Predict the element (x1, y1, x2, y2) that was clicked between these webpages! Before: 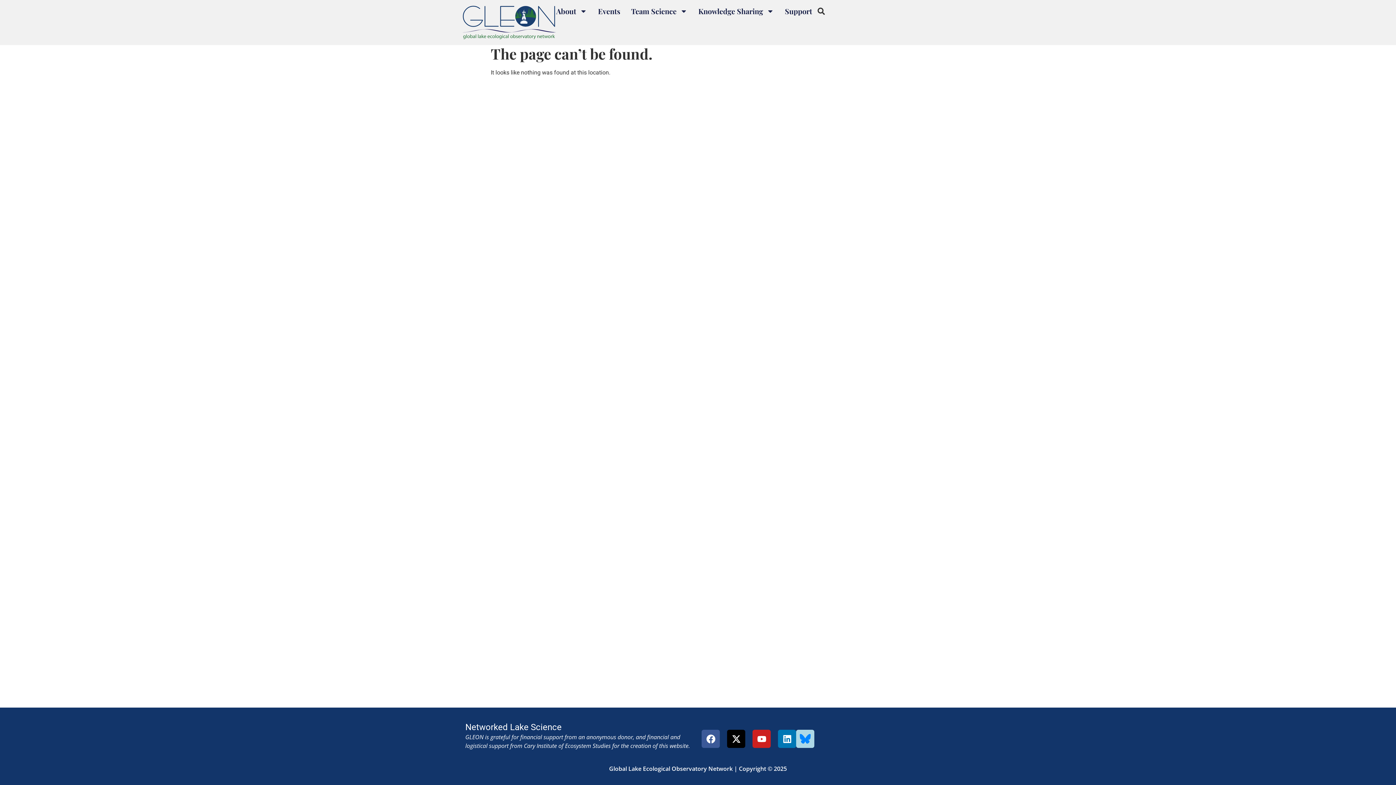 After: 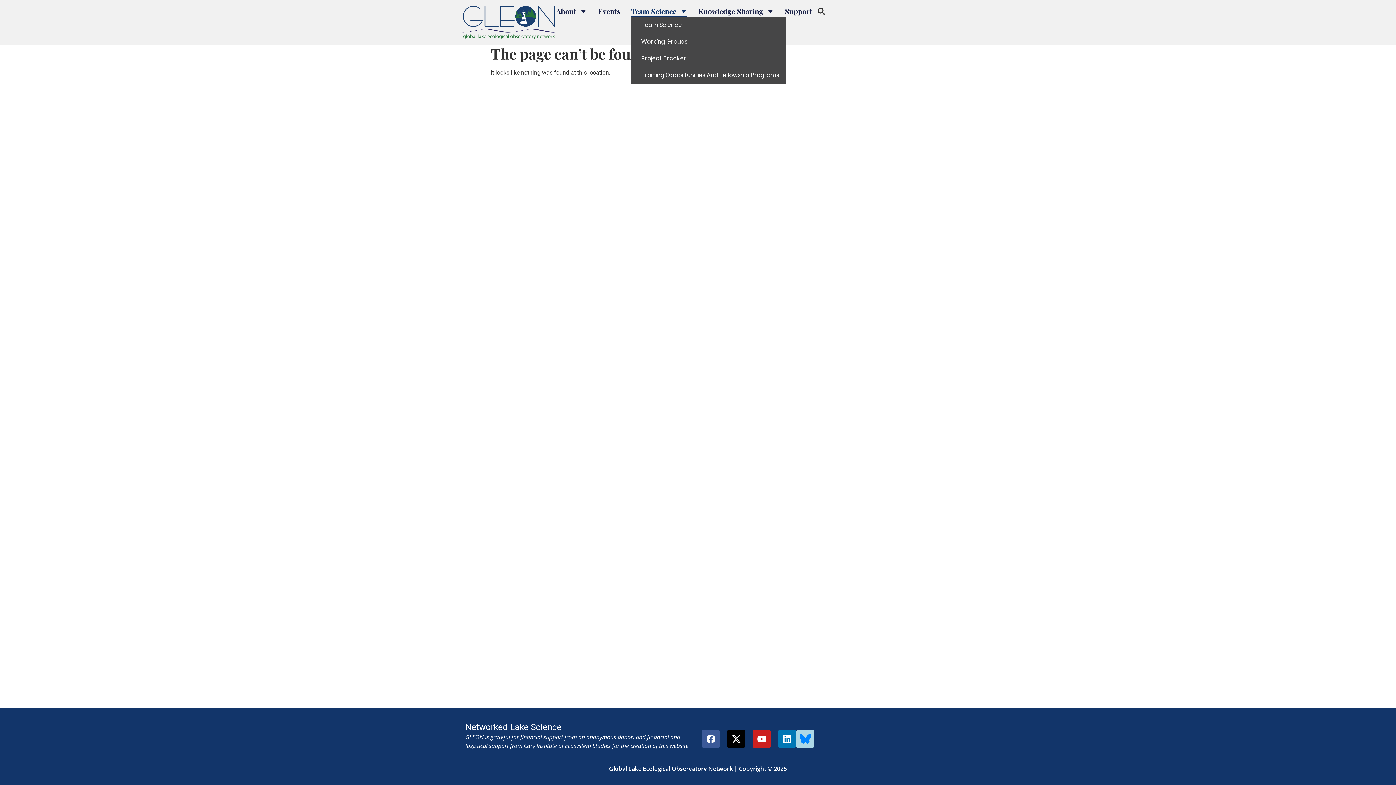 Action: bbox: (631, 5, 687, 16) label: Team Science